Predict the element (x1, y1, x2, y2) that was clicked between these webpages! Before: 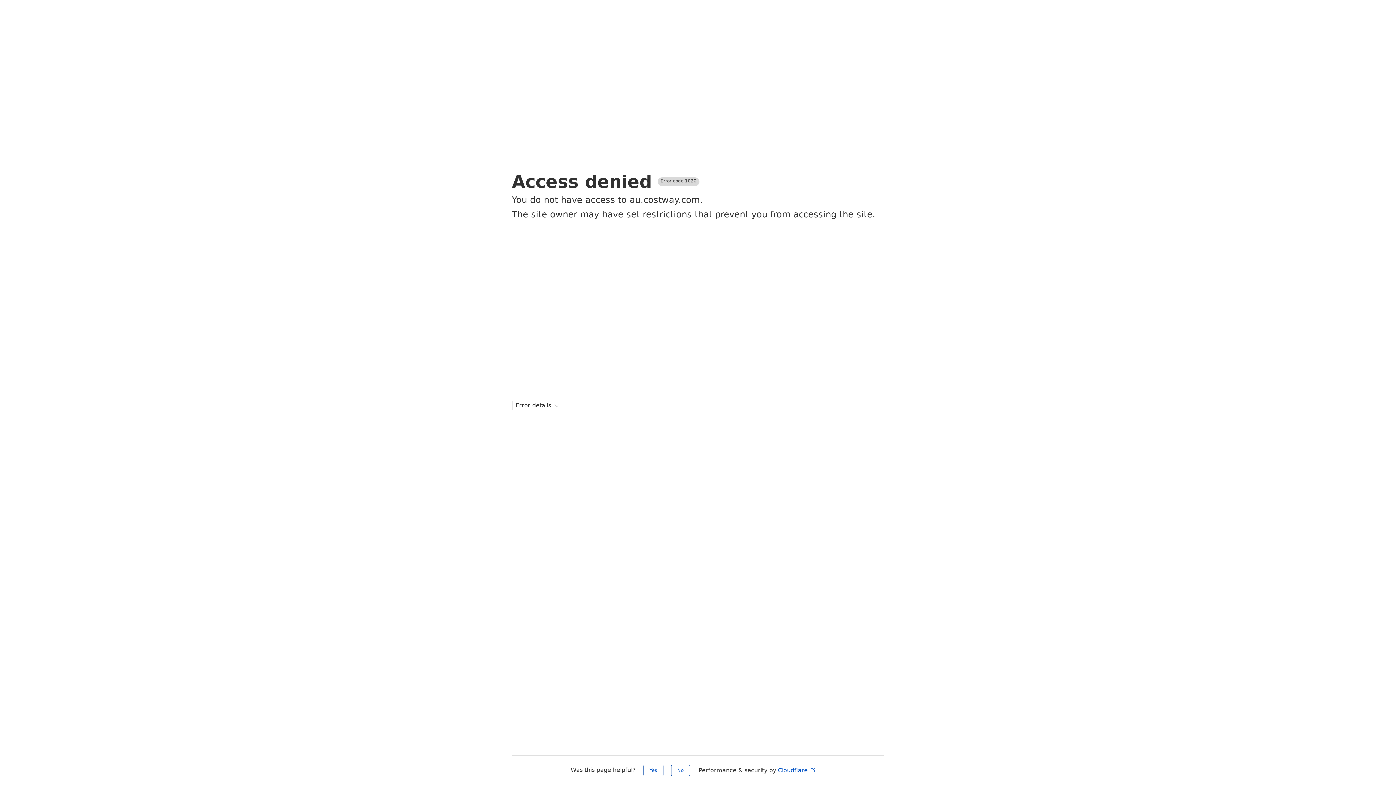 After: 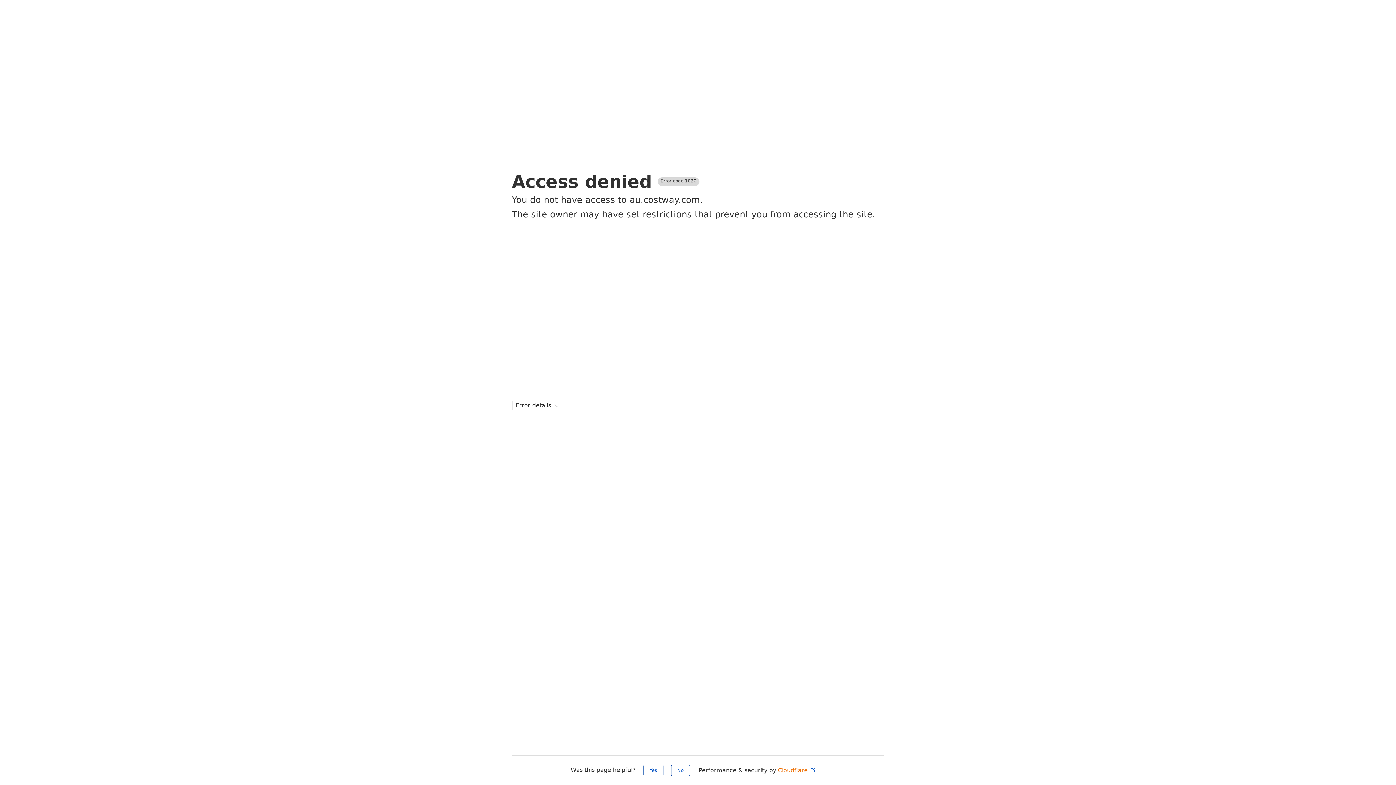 Action: label: Cloudflare  bbox: (778, 767, 816, 774)